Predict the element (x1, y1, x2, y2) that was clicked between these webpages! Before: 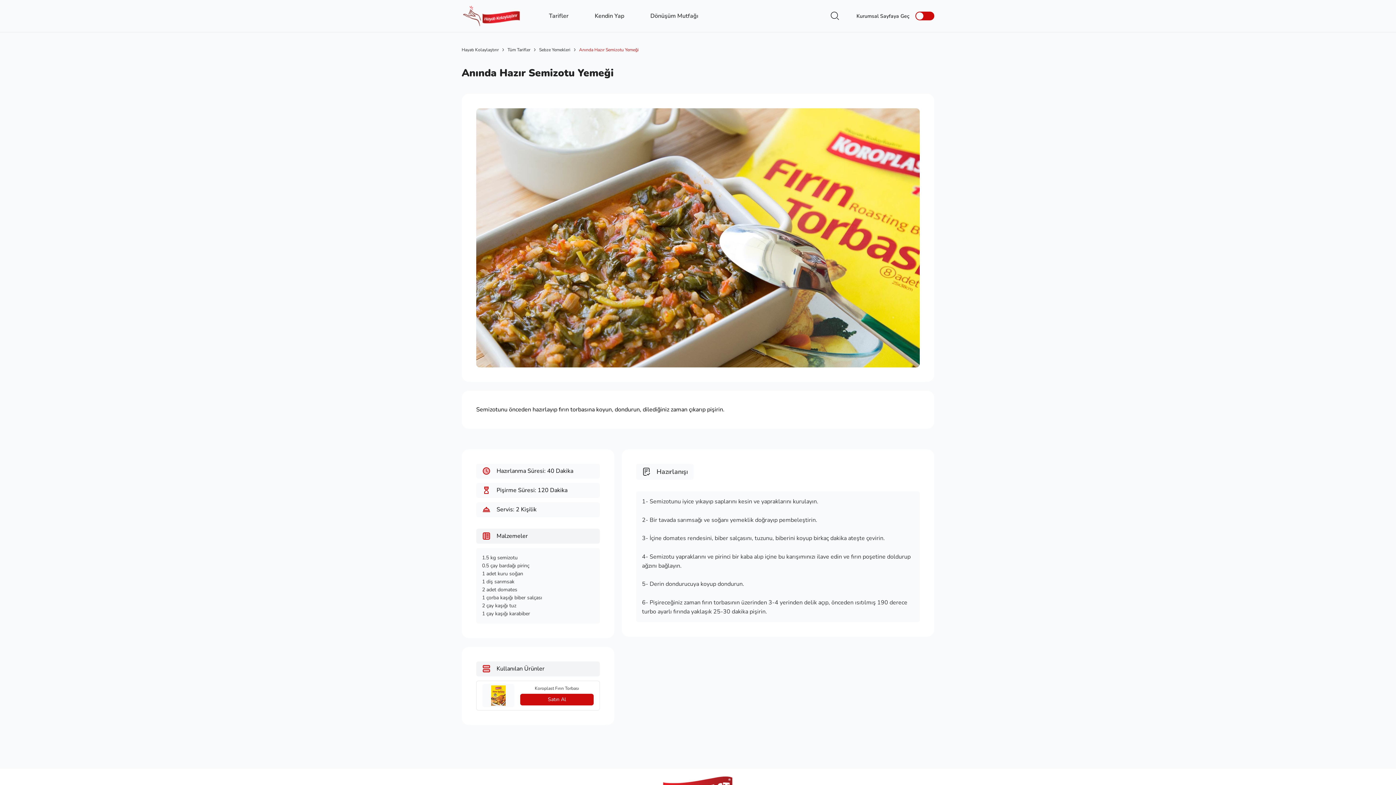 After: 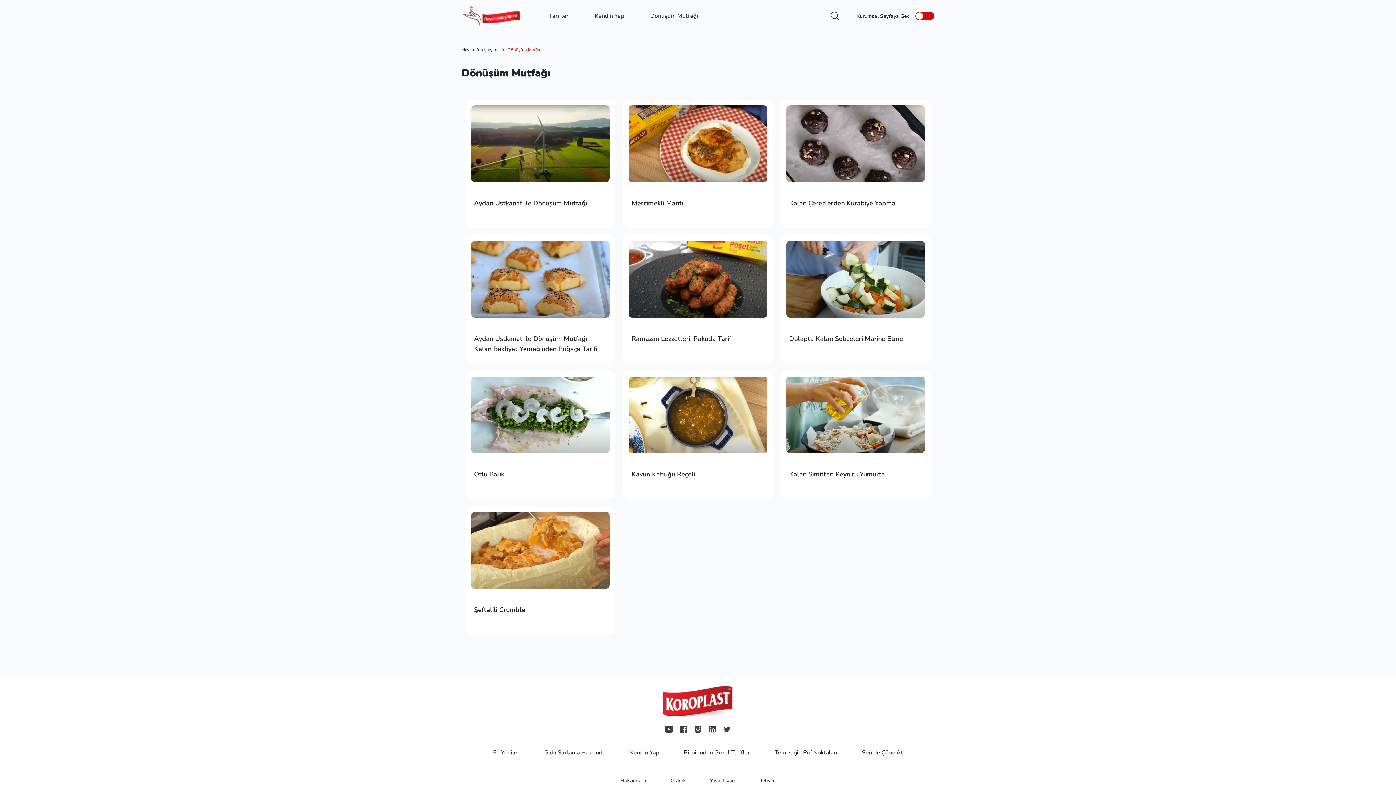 Action: bbox: (638, 0, 710, 32) label: Dönüşüm Mutfağı